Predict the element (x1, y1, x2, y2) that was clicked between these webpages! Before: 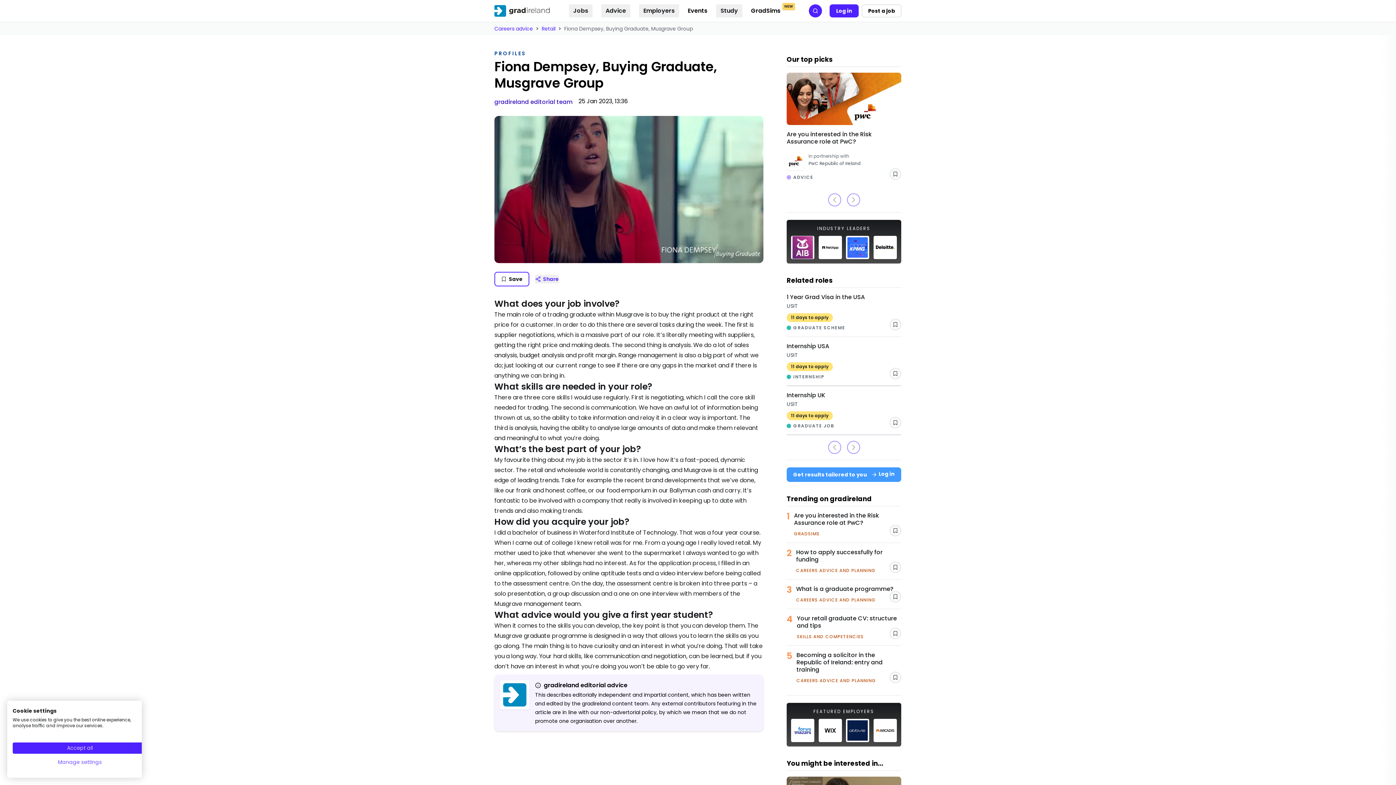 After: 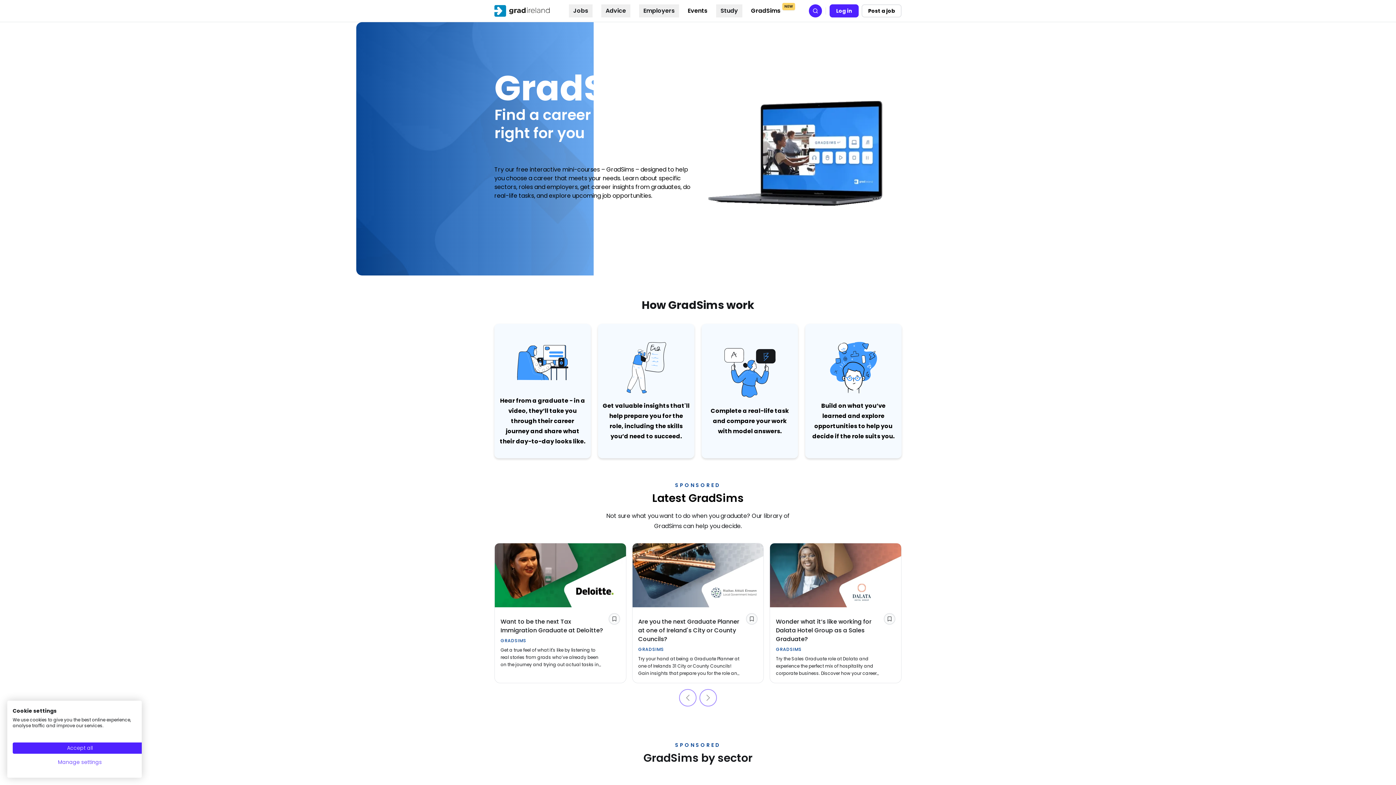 Action: bbox: (751, 5, 780, 16) label: GradSims
NEW